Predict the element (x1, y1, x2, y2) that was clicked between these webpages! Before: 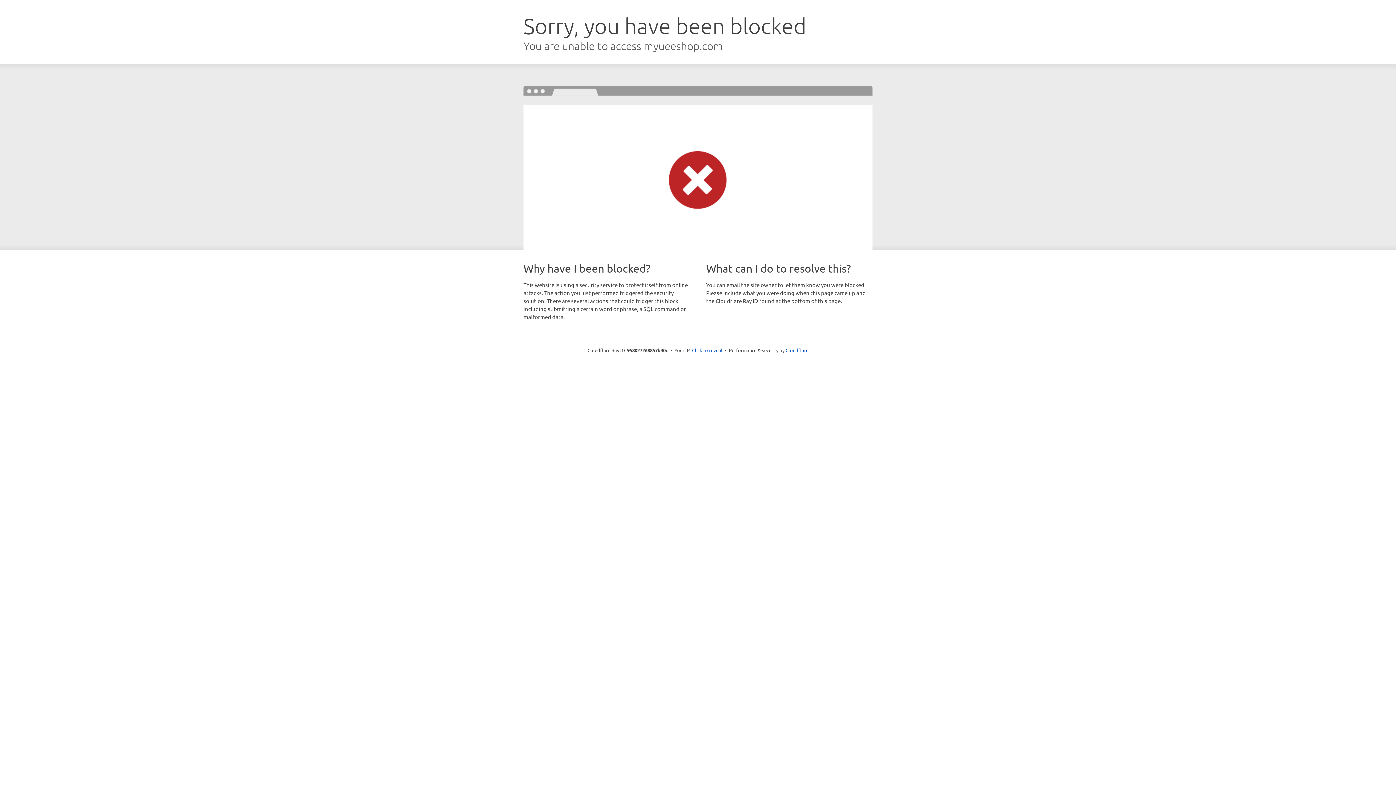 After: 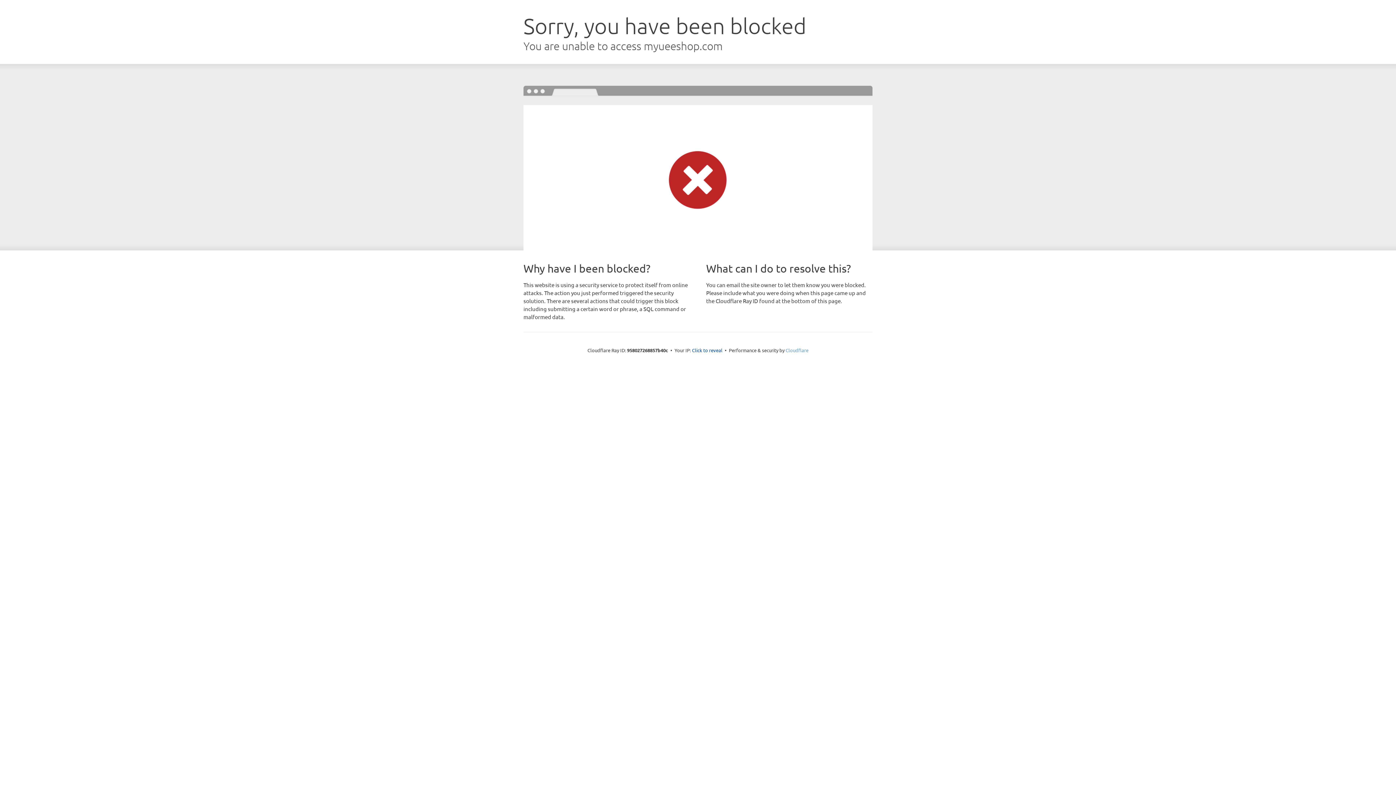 Action: bbox: (785, 347, 808, 353) label: Cloudflare